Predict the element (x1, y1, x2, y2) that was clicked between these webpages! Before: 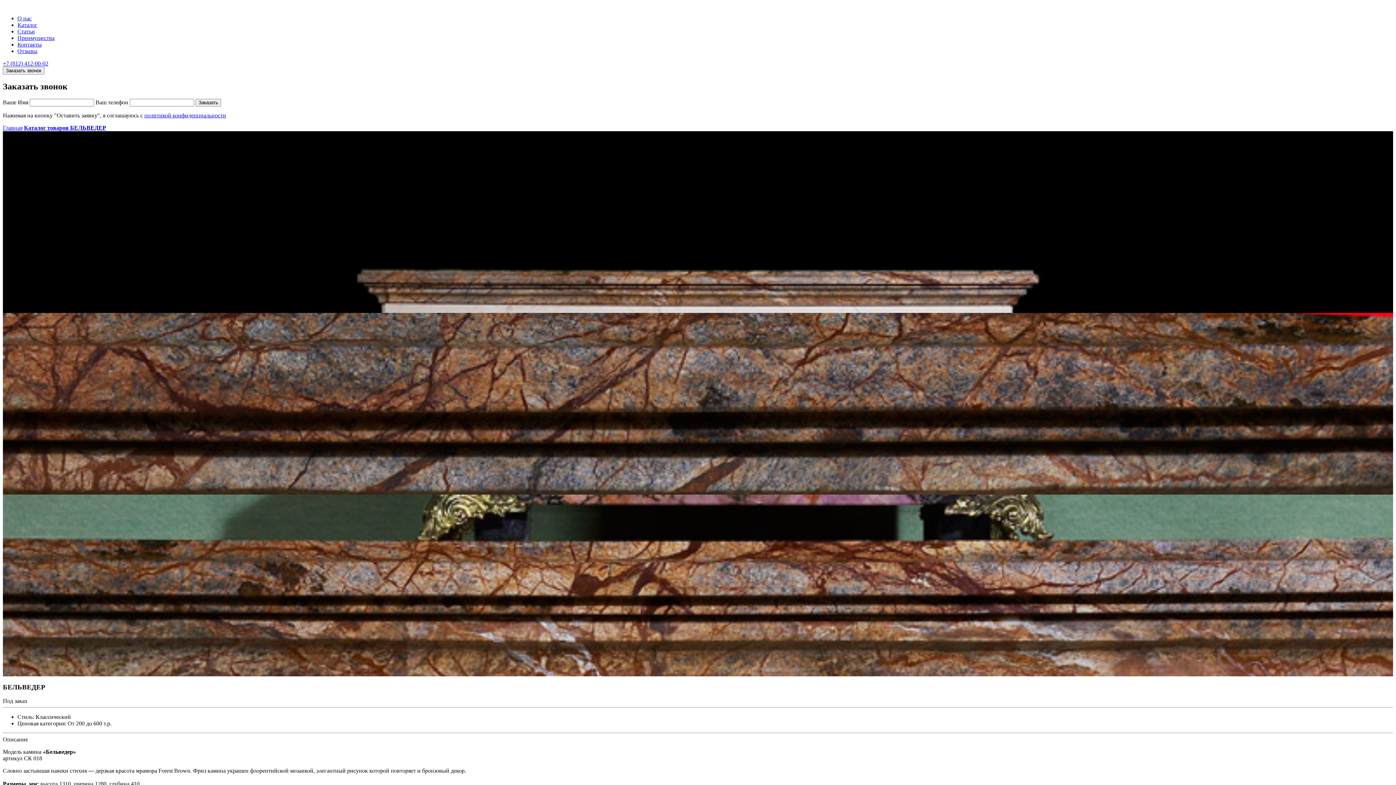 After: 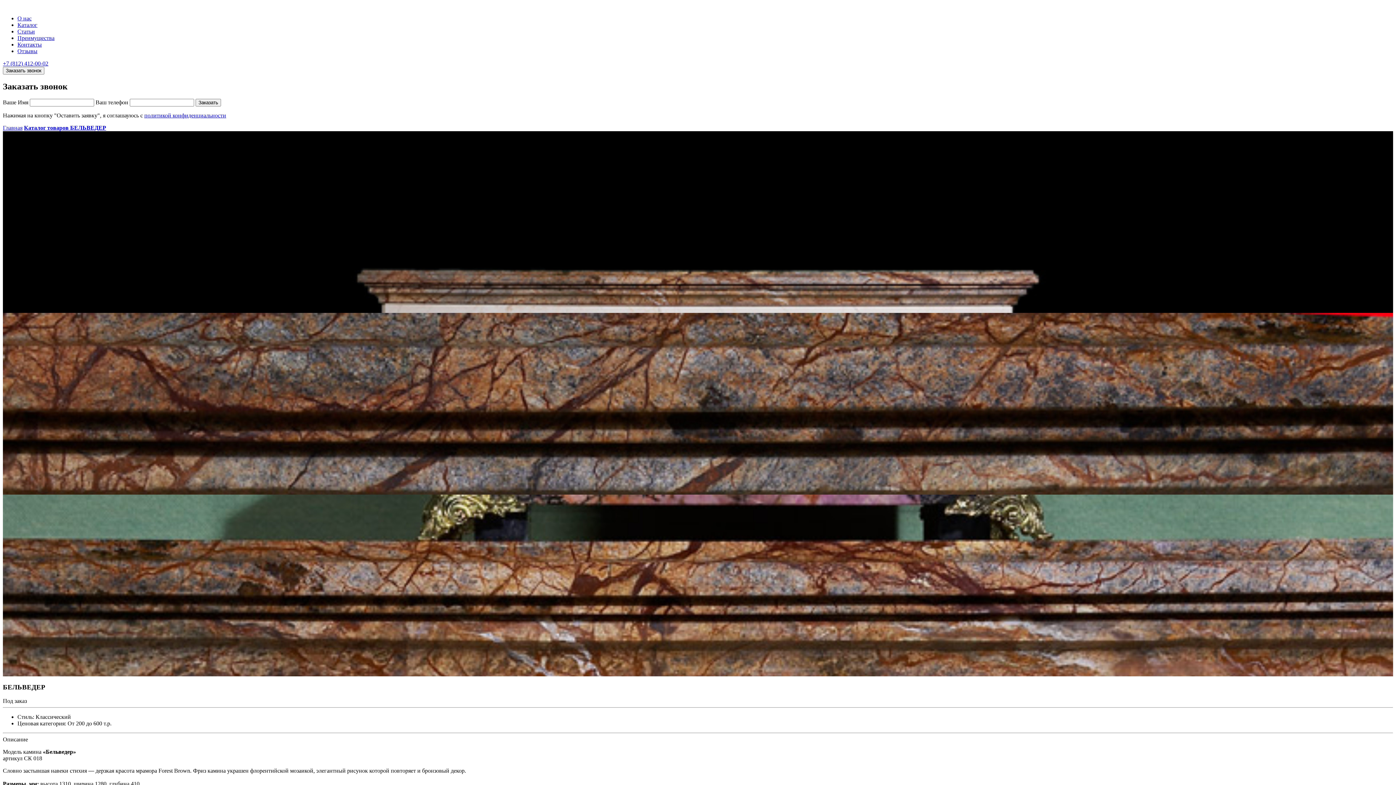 Action: bbox: (70, 124, 106, 130) label: БЕЛЬВЕДЕР